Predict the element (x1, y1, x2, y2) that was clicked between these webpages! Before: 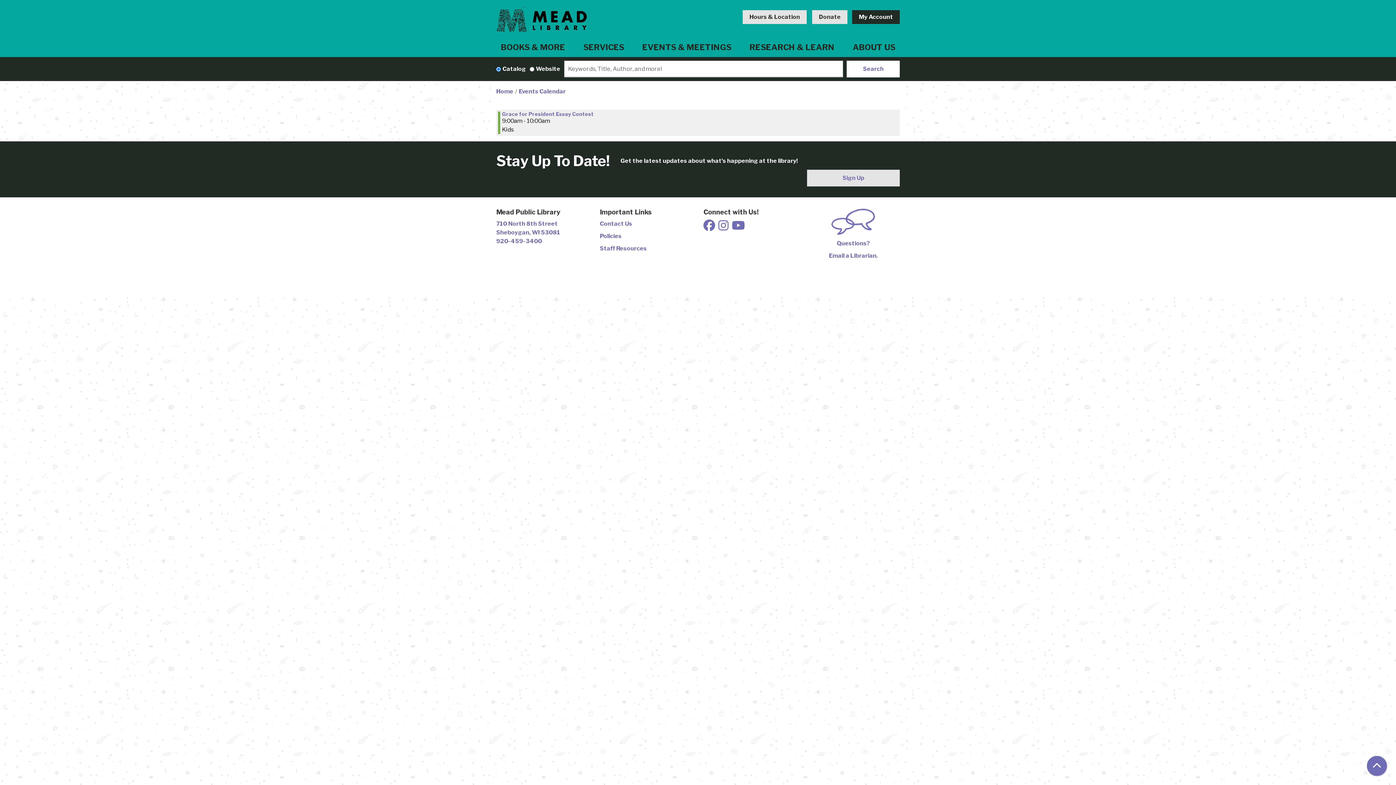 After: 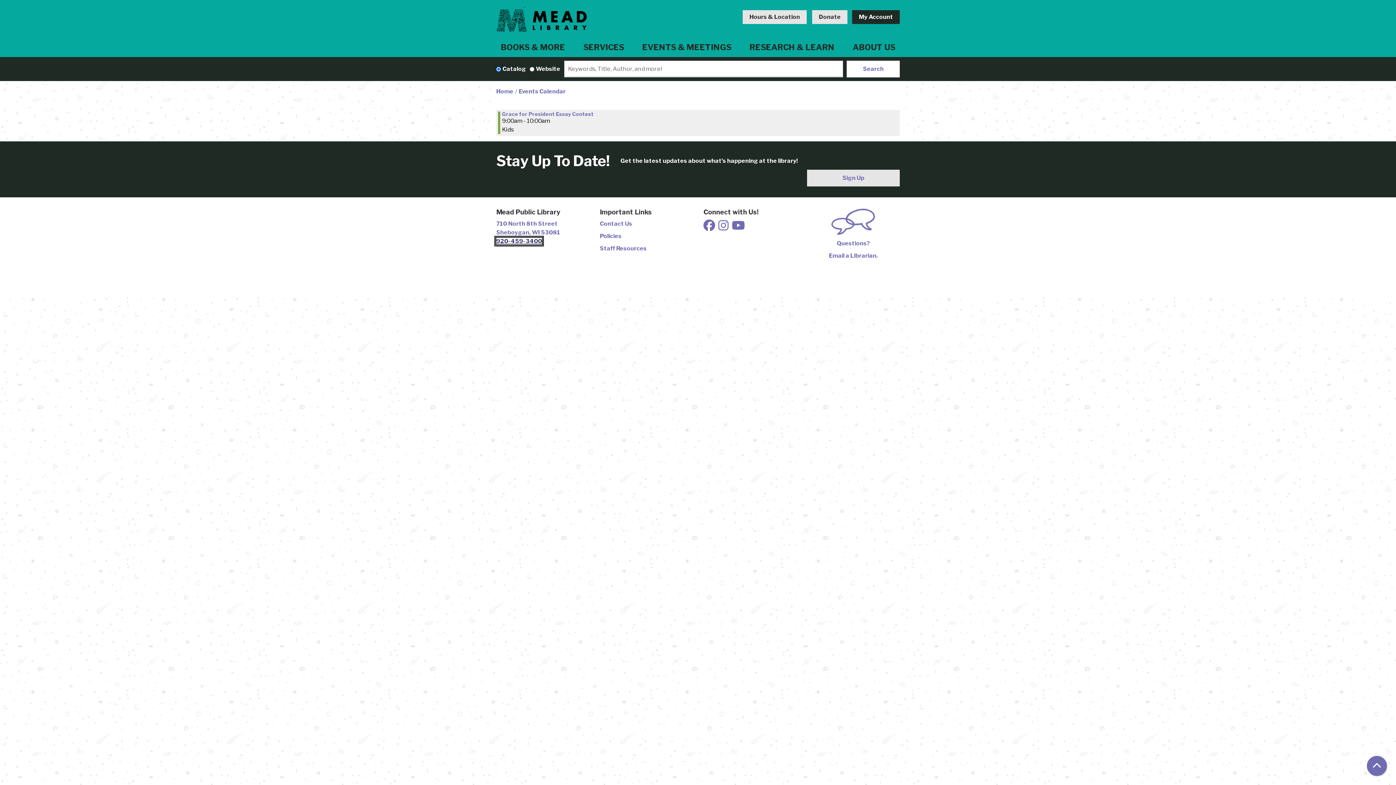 Action: bbox: (496, 237, 542, 244) label: 920-459-3400